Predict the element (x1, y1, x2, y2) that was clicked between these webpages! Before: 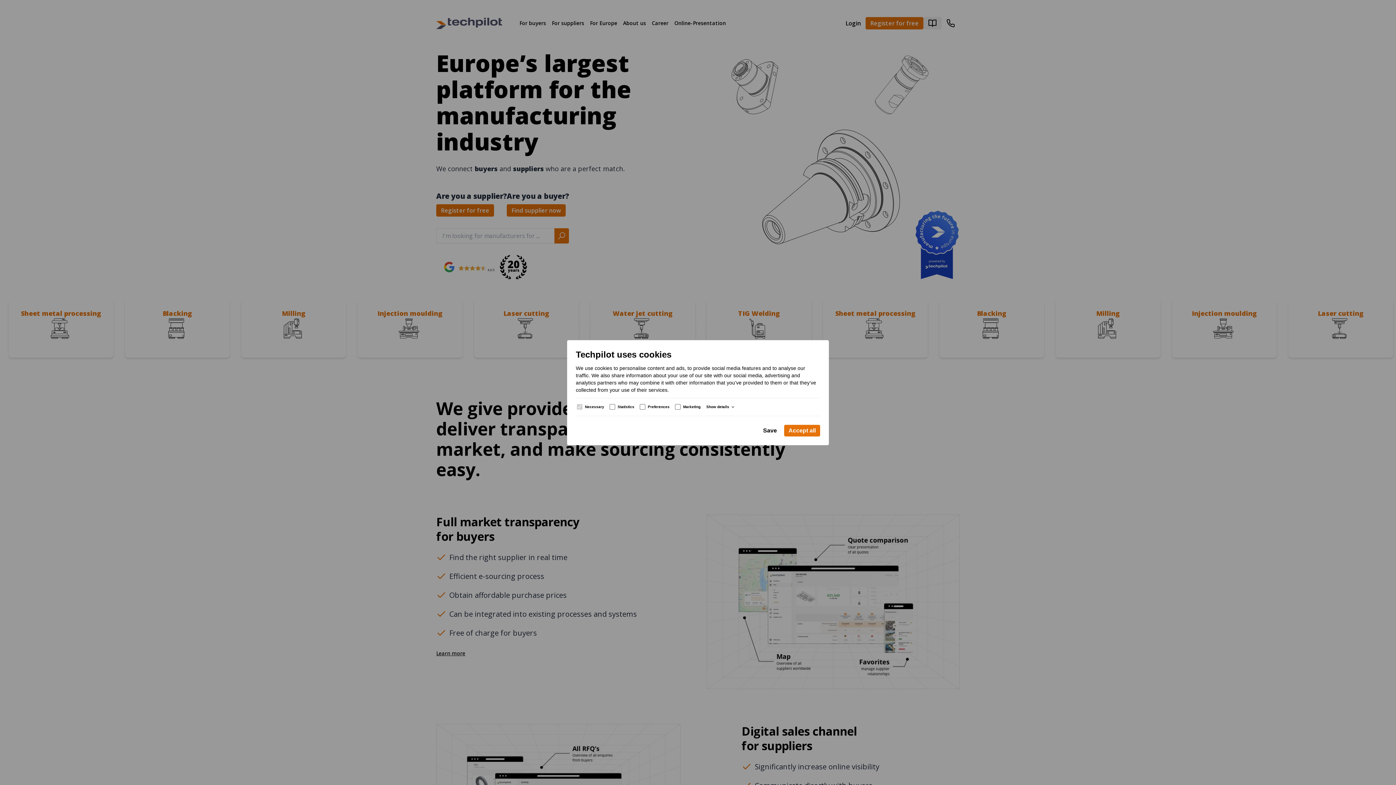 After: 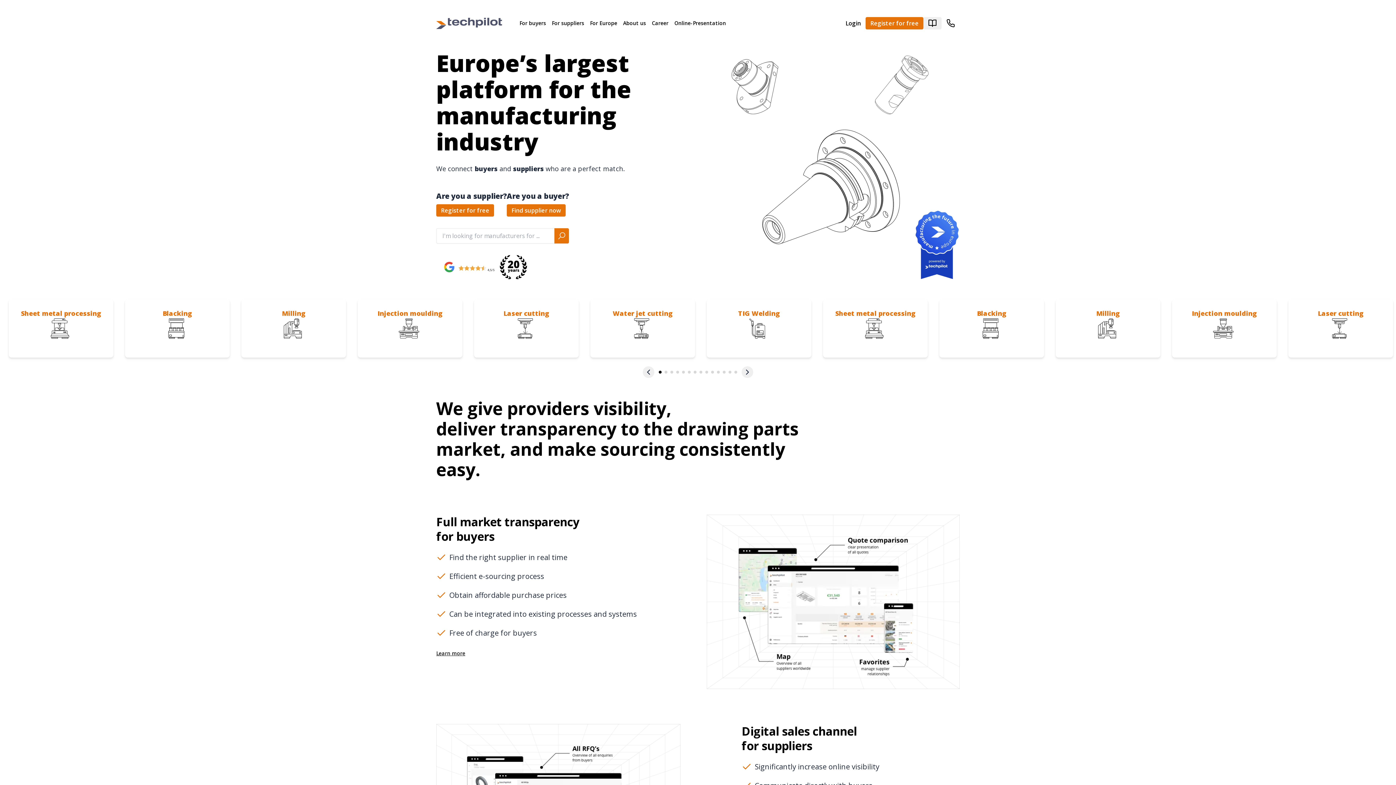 Action: label: Accept all bbox: (784, 424, 820, 436)